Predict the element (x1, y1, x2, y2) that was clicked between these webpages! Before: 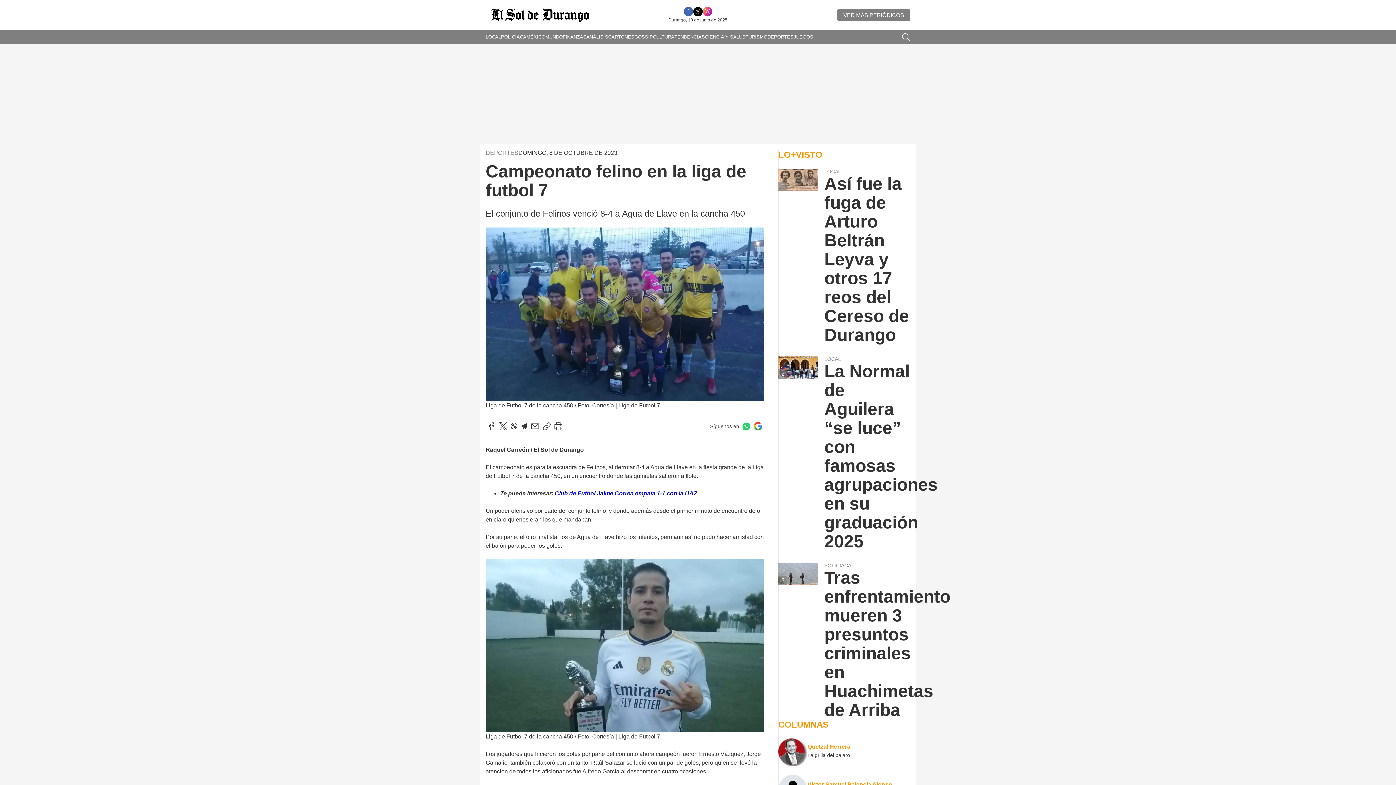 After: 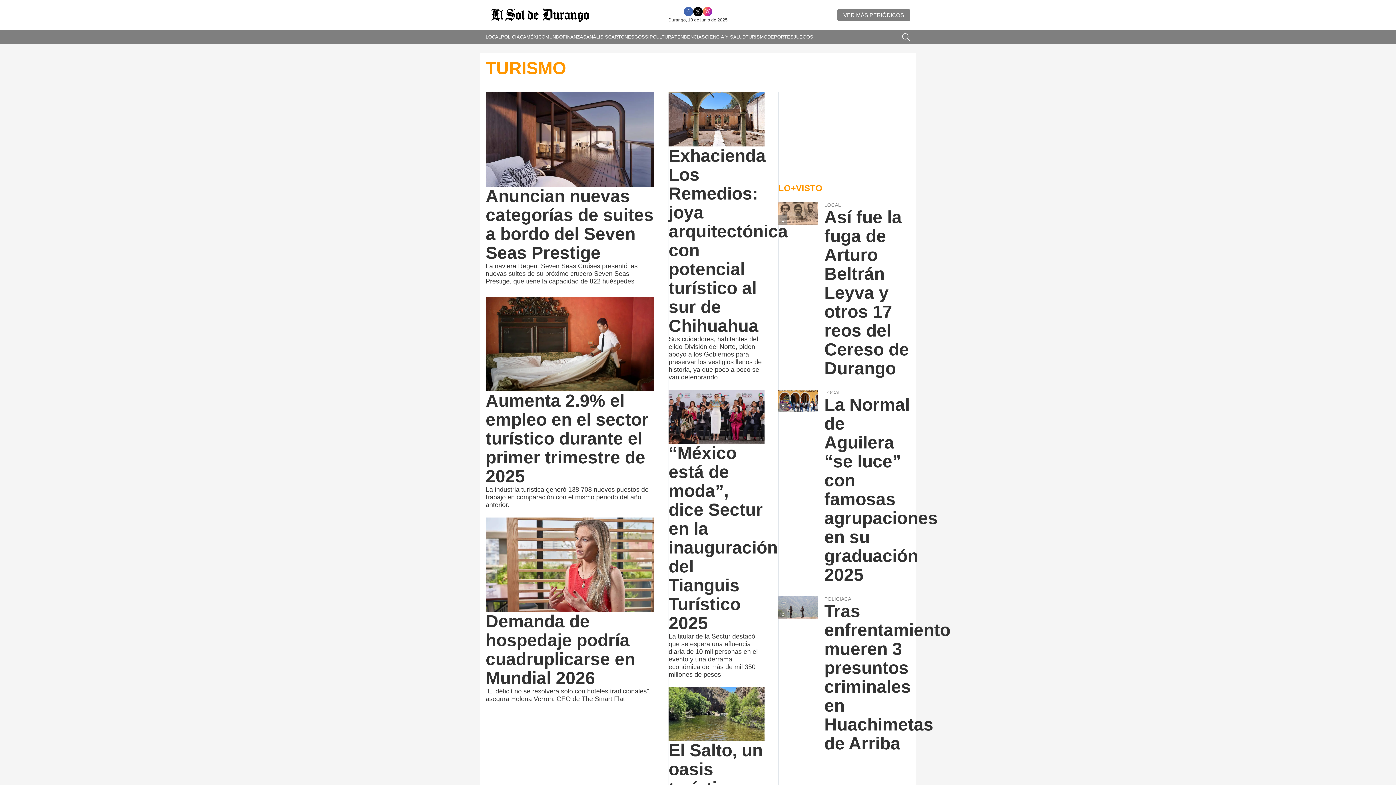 Action: bbox: (745, 29, 767, 44) label: TURISMO